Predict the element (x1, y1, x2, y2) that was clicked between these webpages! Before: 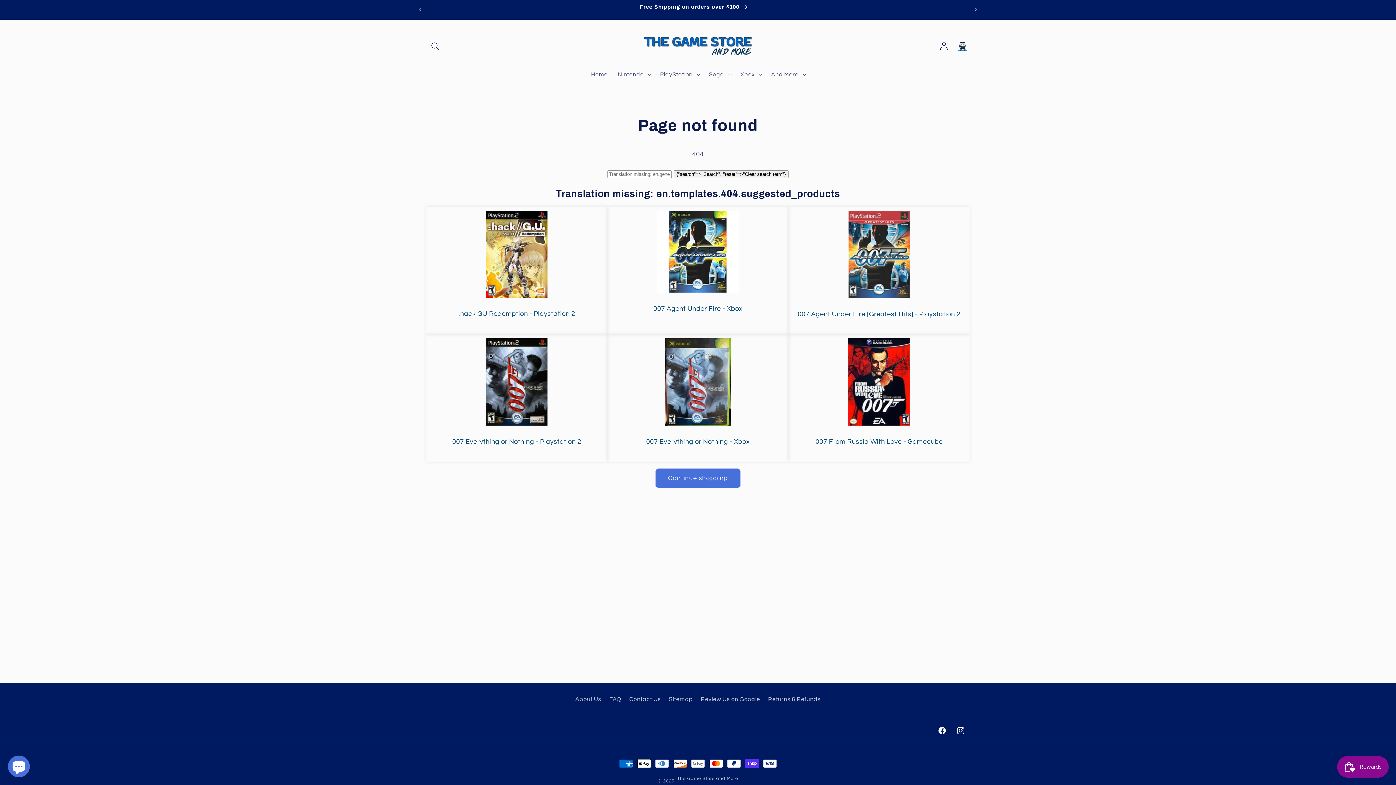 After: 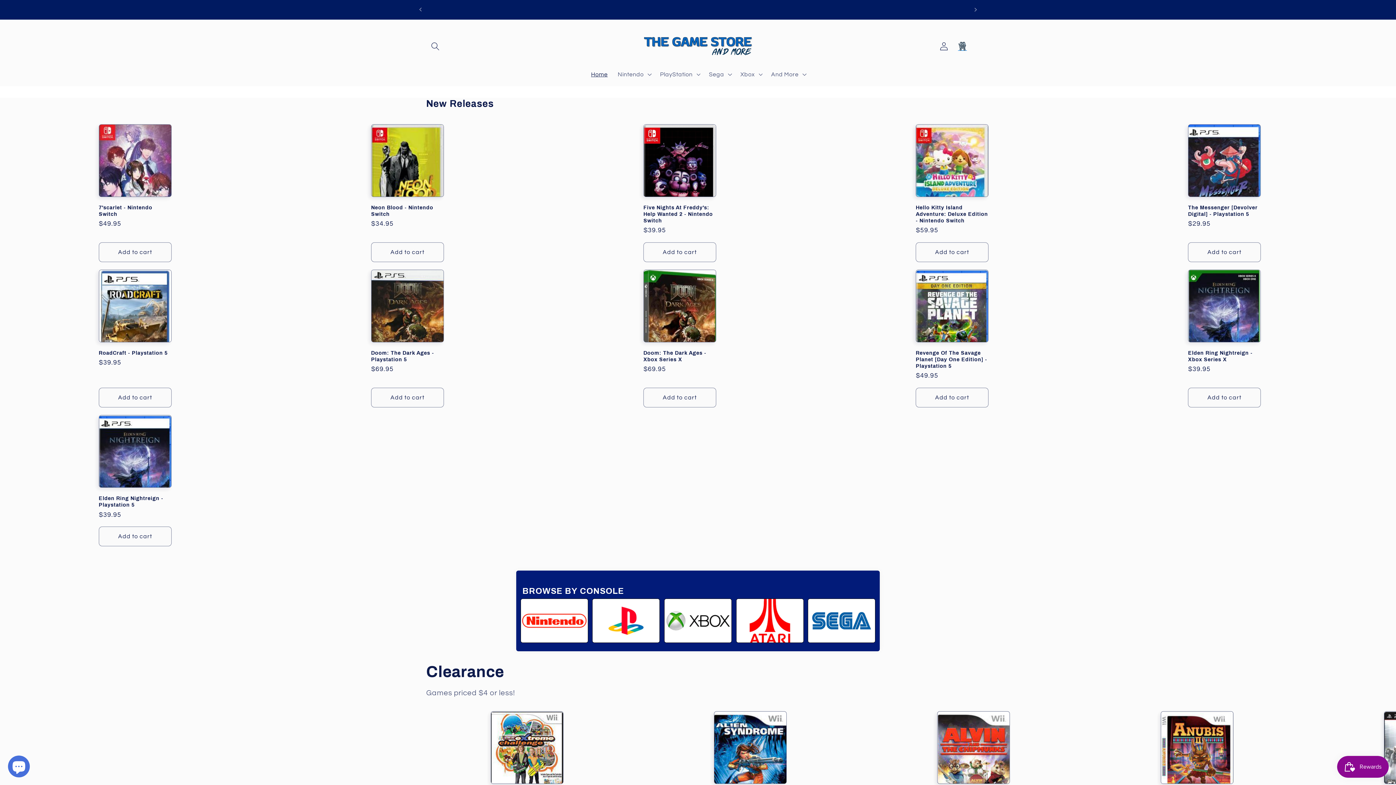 Action: label: Home bbox: (586, 65, 612, 83)